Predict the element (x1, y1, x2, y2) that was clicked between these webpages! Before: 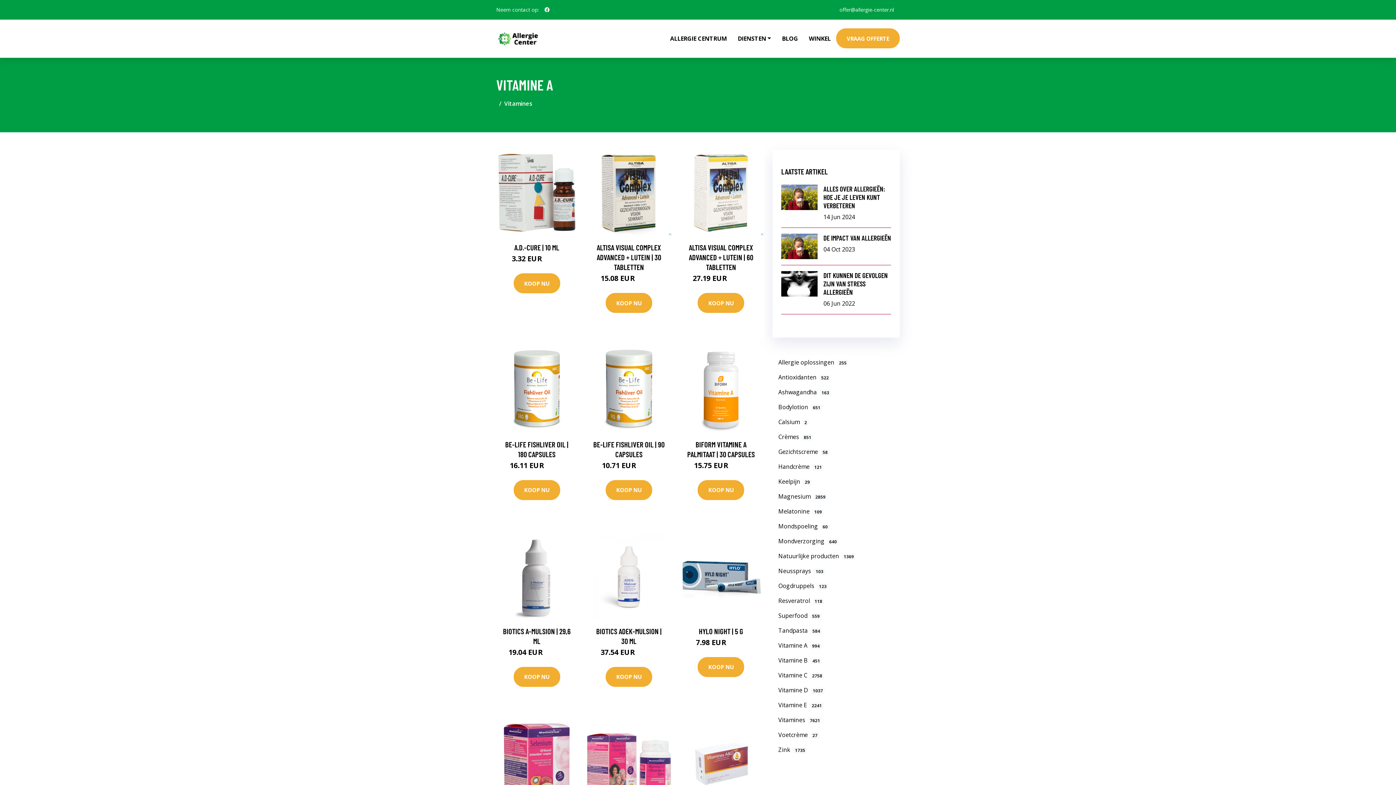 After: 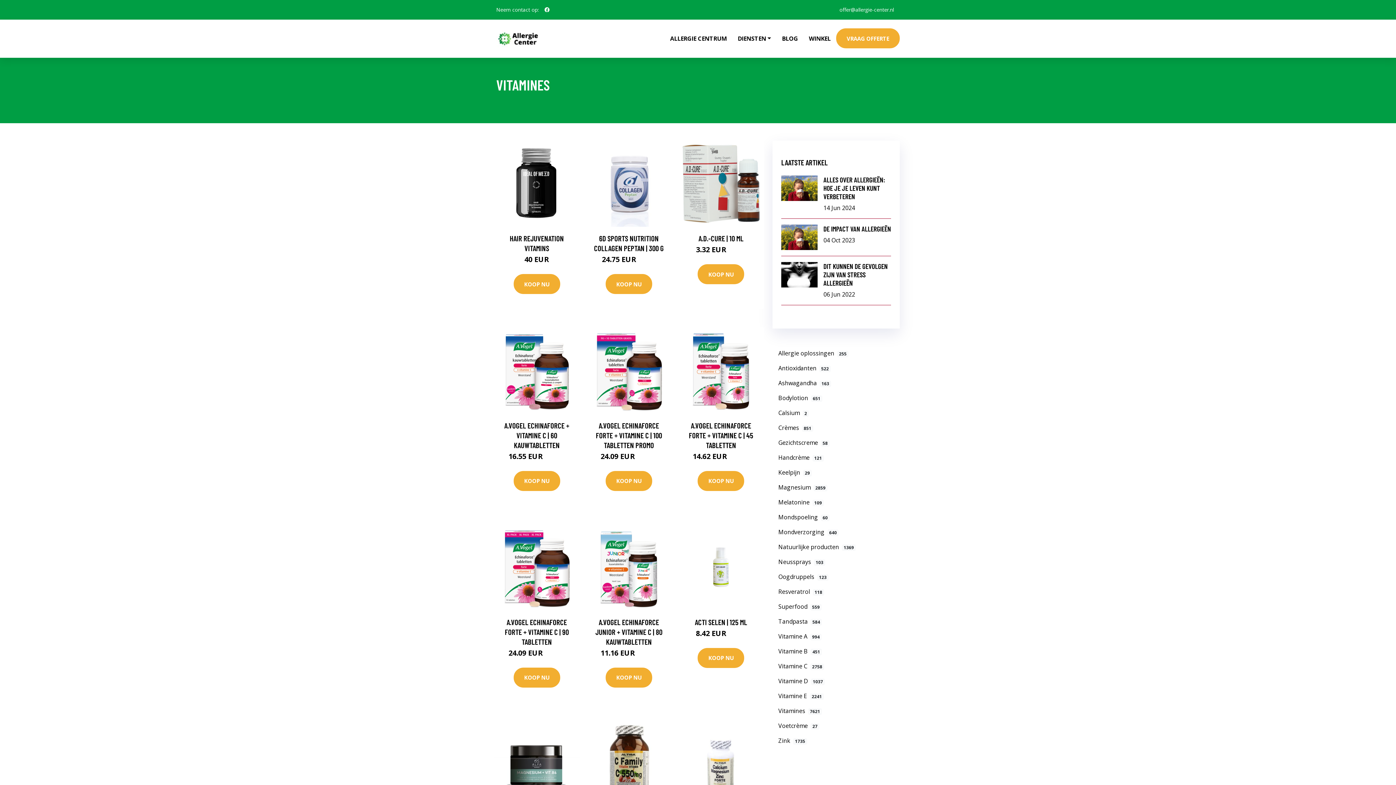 Action: bbox: (772, 713, 900, 728) label: Vitamines7621